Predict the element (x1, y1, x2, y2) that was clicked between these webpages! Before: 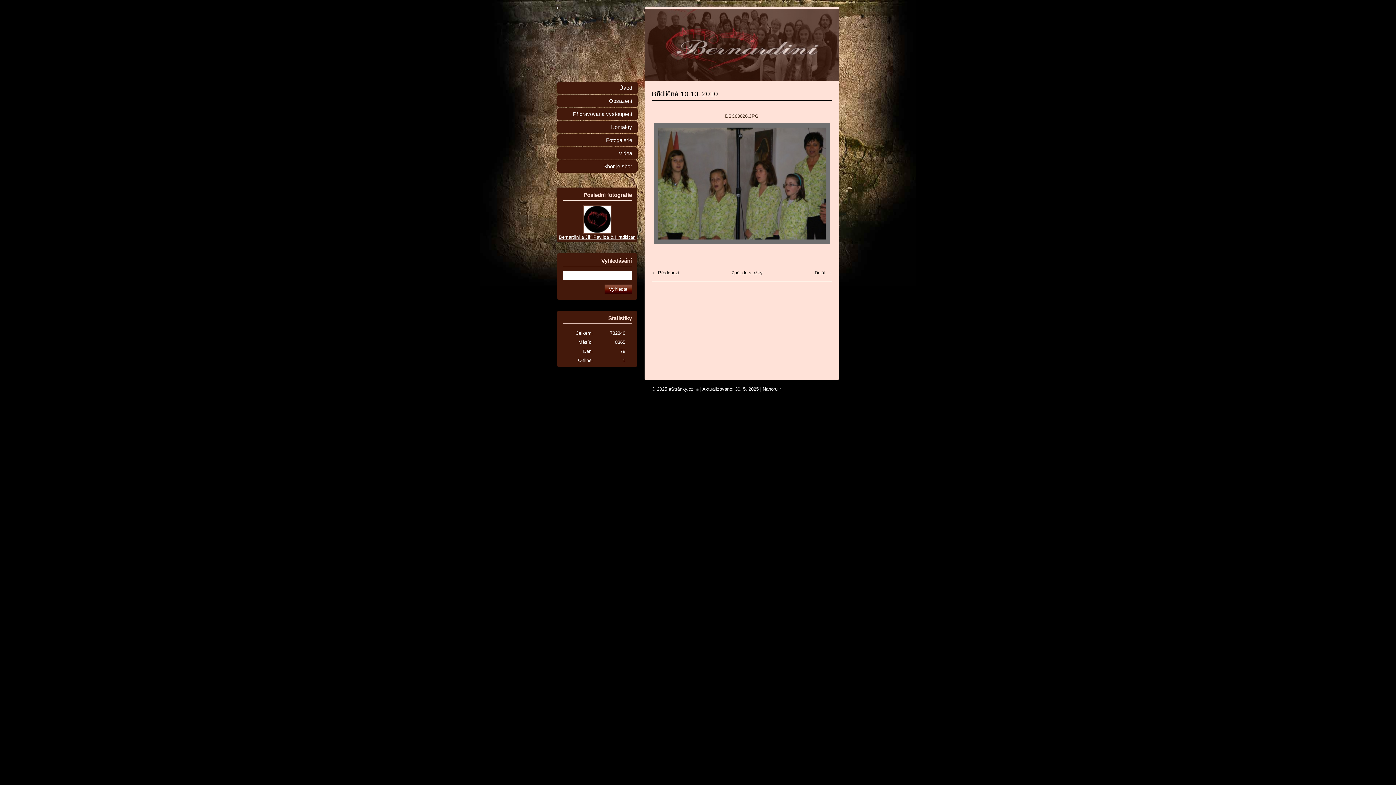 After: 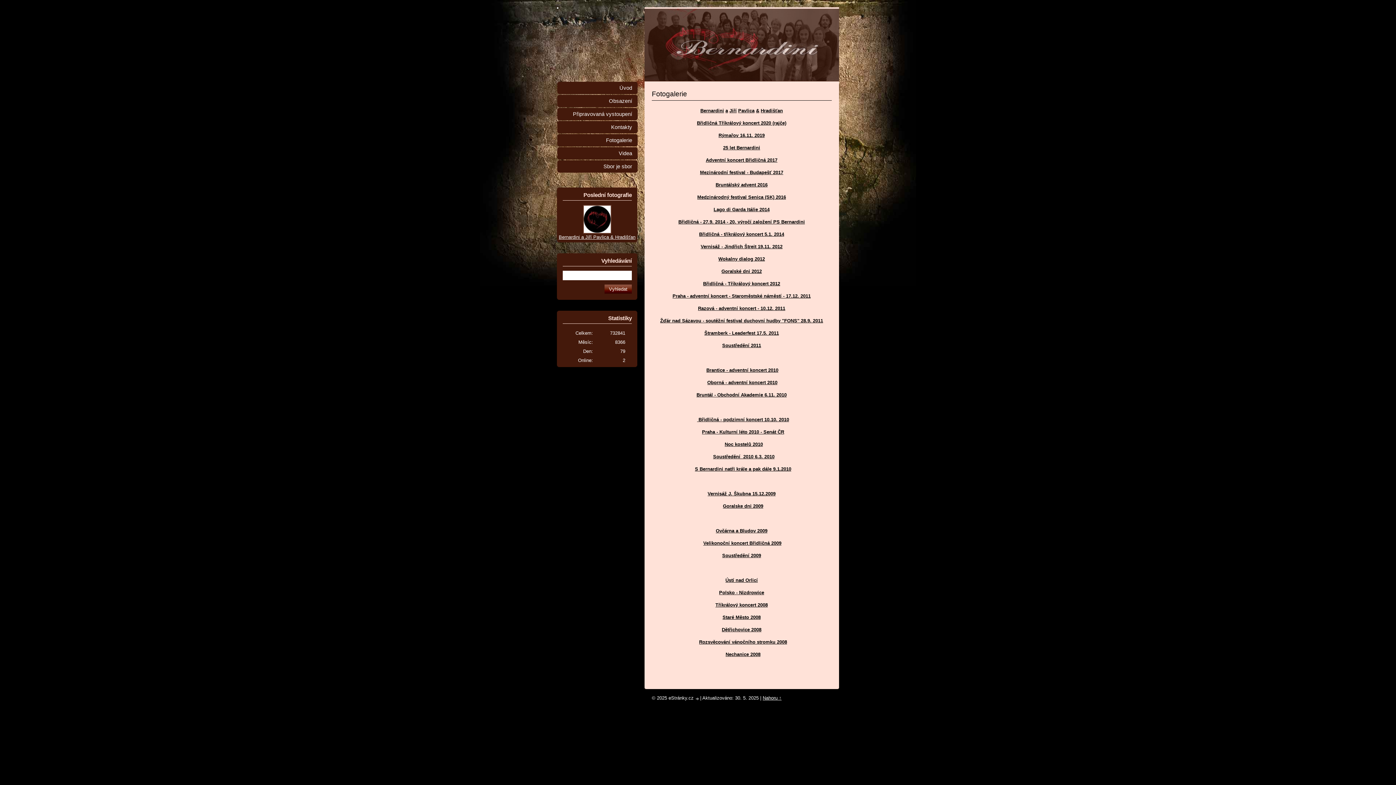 Action: label: Fotogalerie bbox: (557, 134, 637, 146)